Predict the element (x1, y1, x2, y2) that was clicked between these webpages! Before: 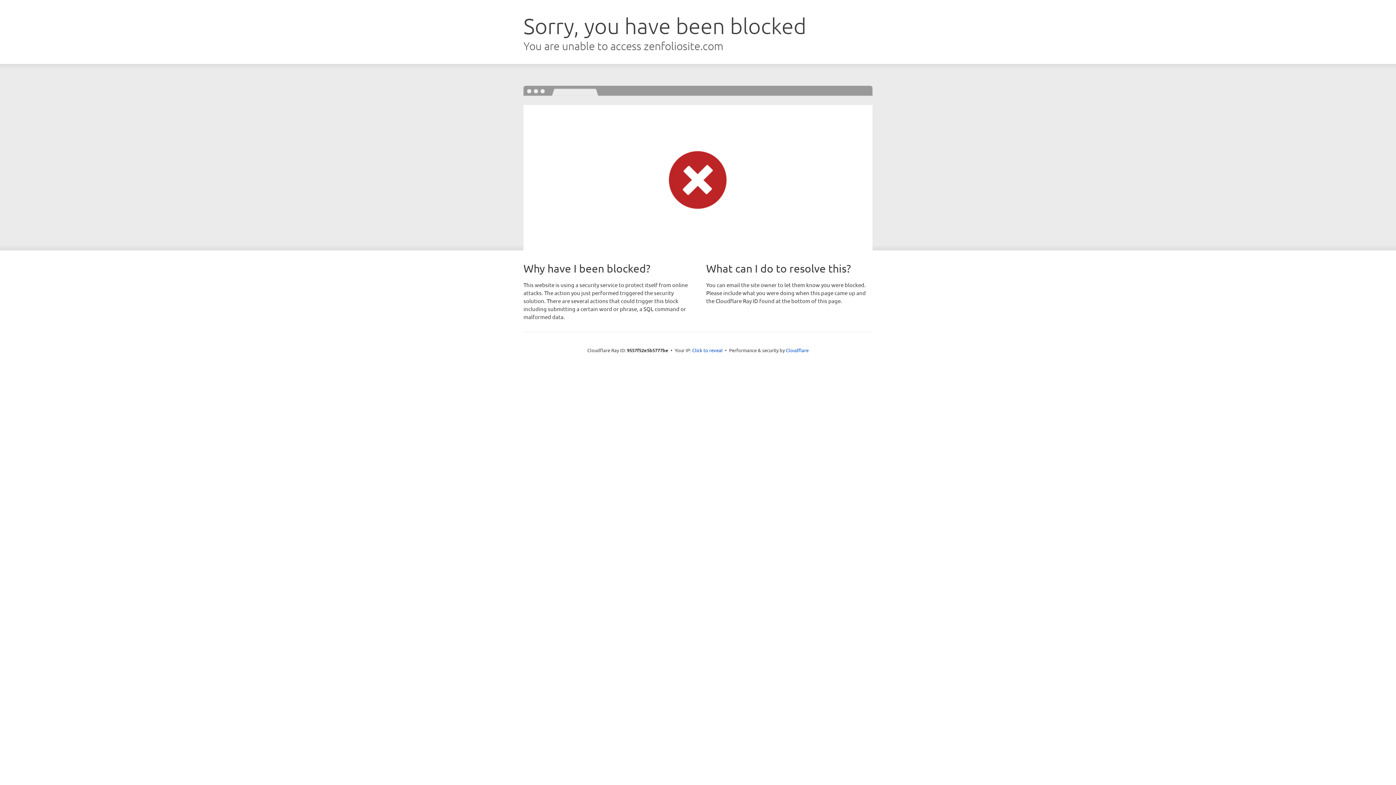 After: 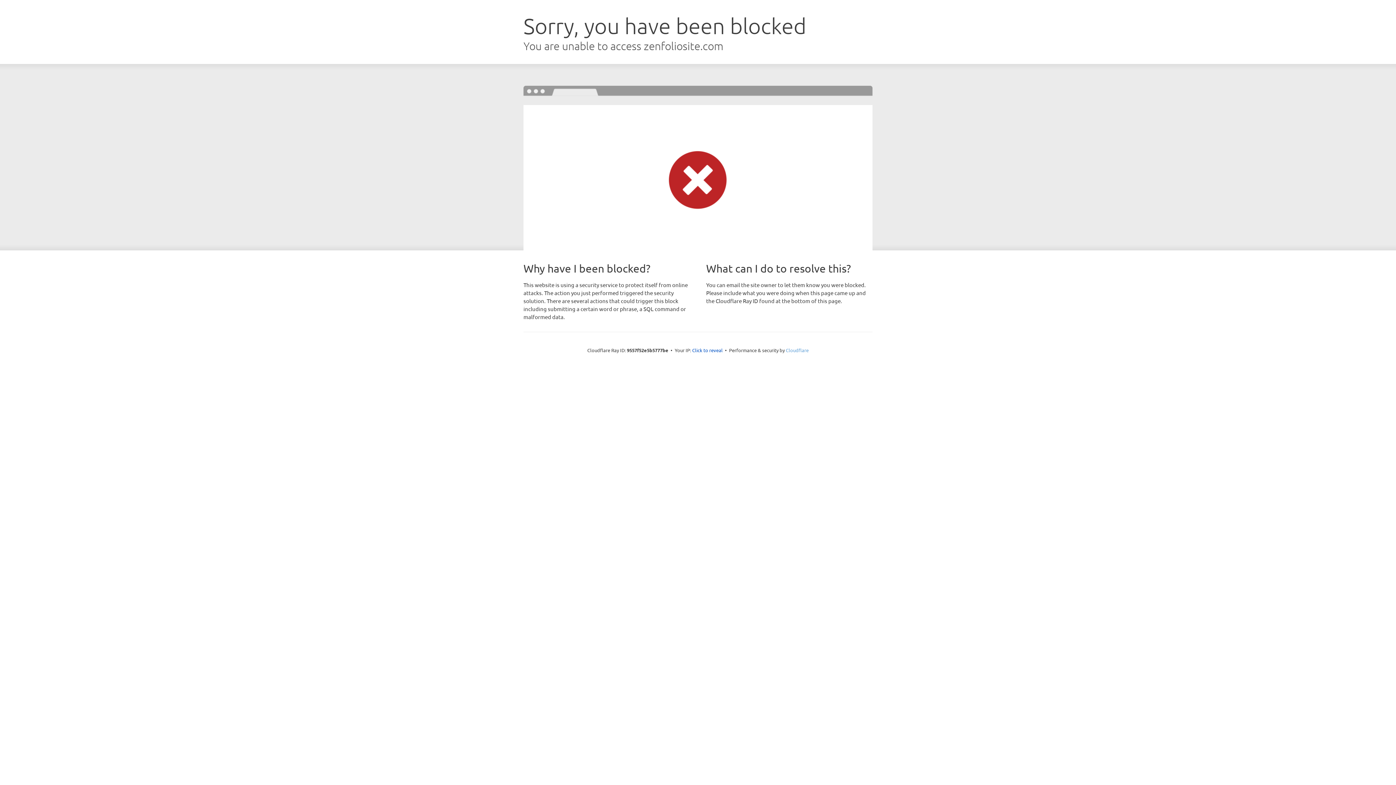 Action: label: Cloudflare bbox: (786, 347, 808, 353)